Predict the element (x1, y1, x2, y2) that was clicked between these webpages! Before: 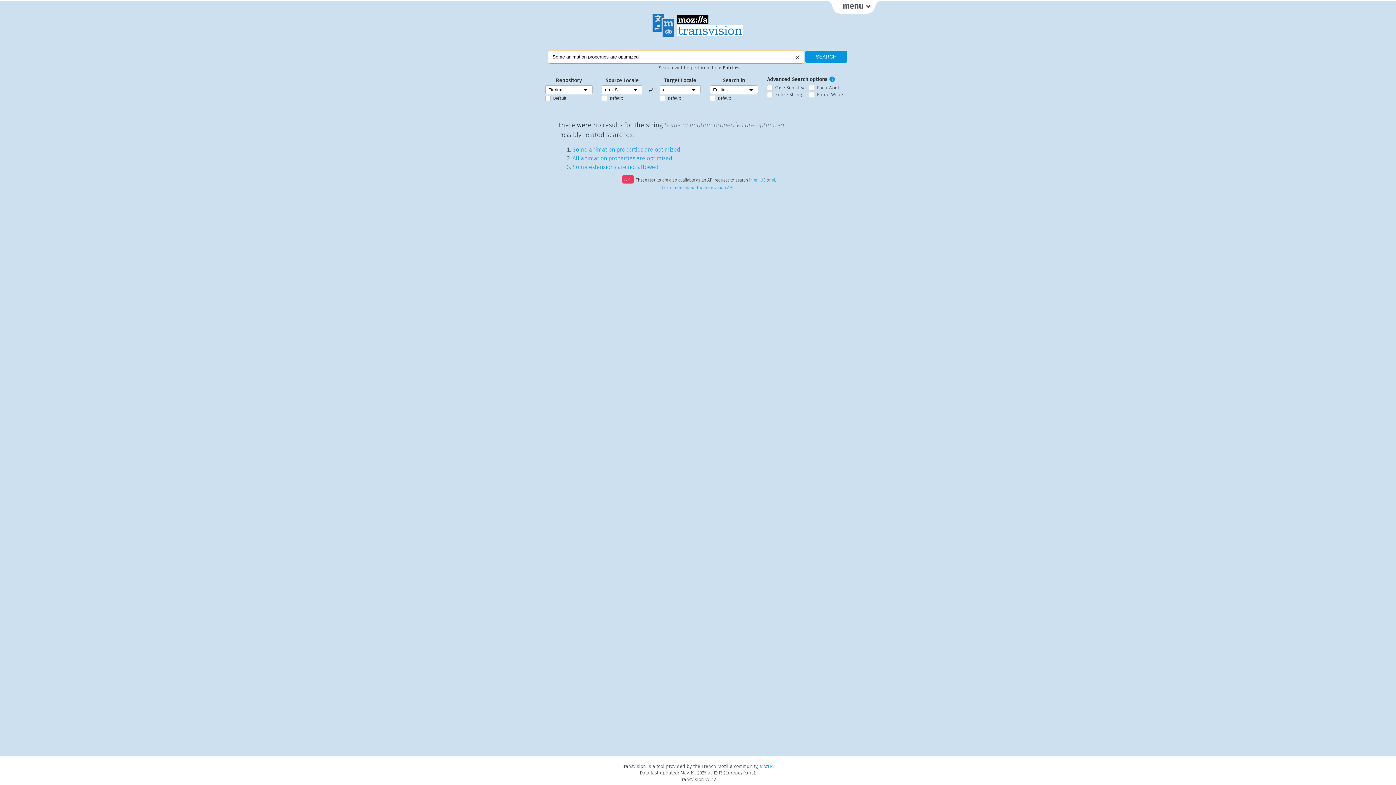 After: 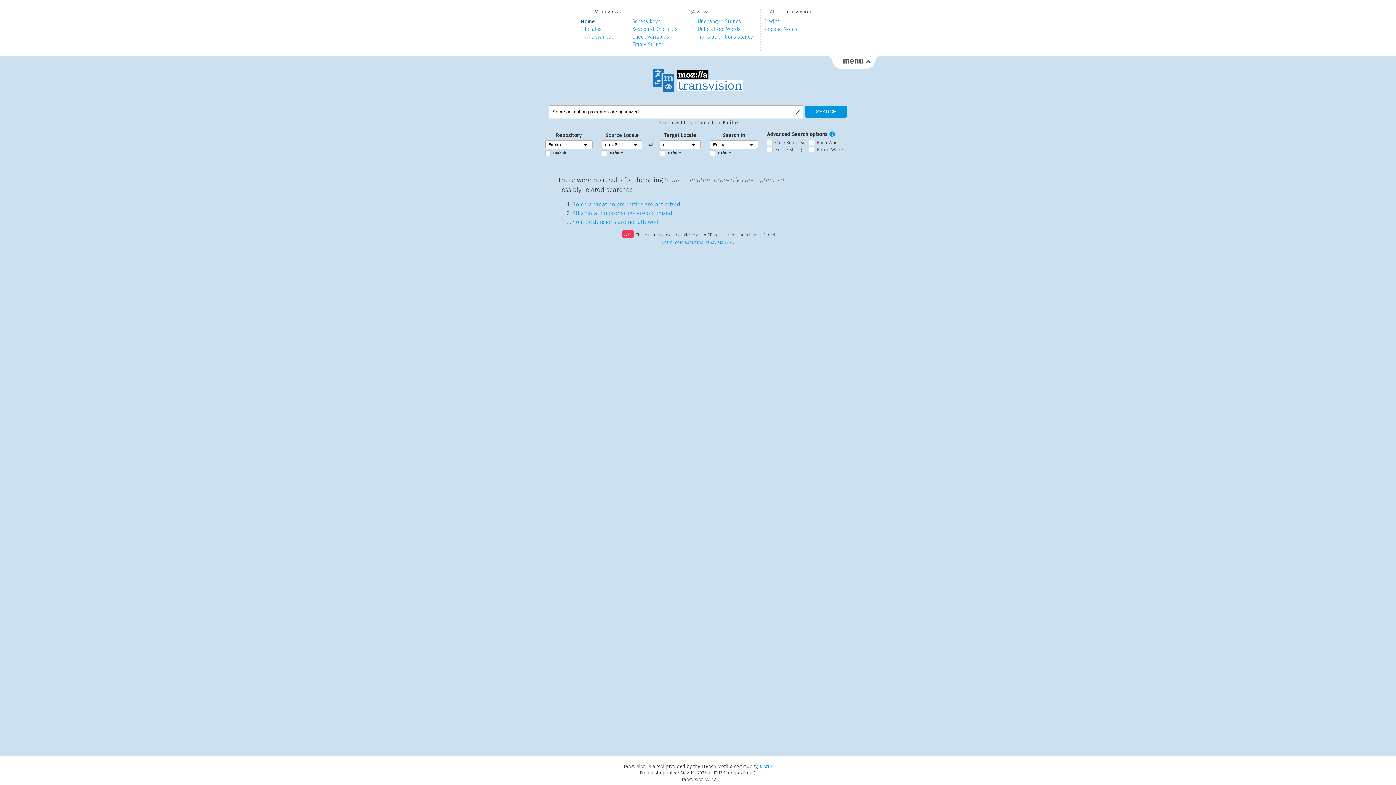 Action: bbox: (827, 0, 880, 13)